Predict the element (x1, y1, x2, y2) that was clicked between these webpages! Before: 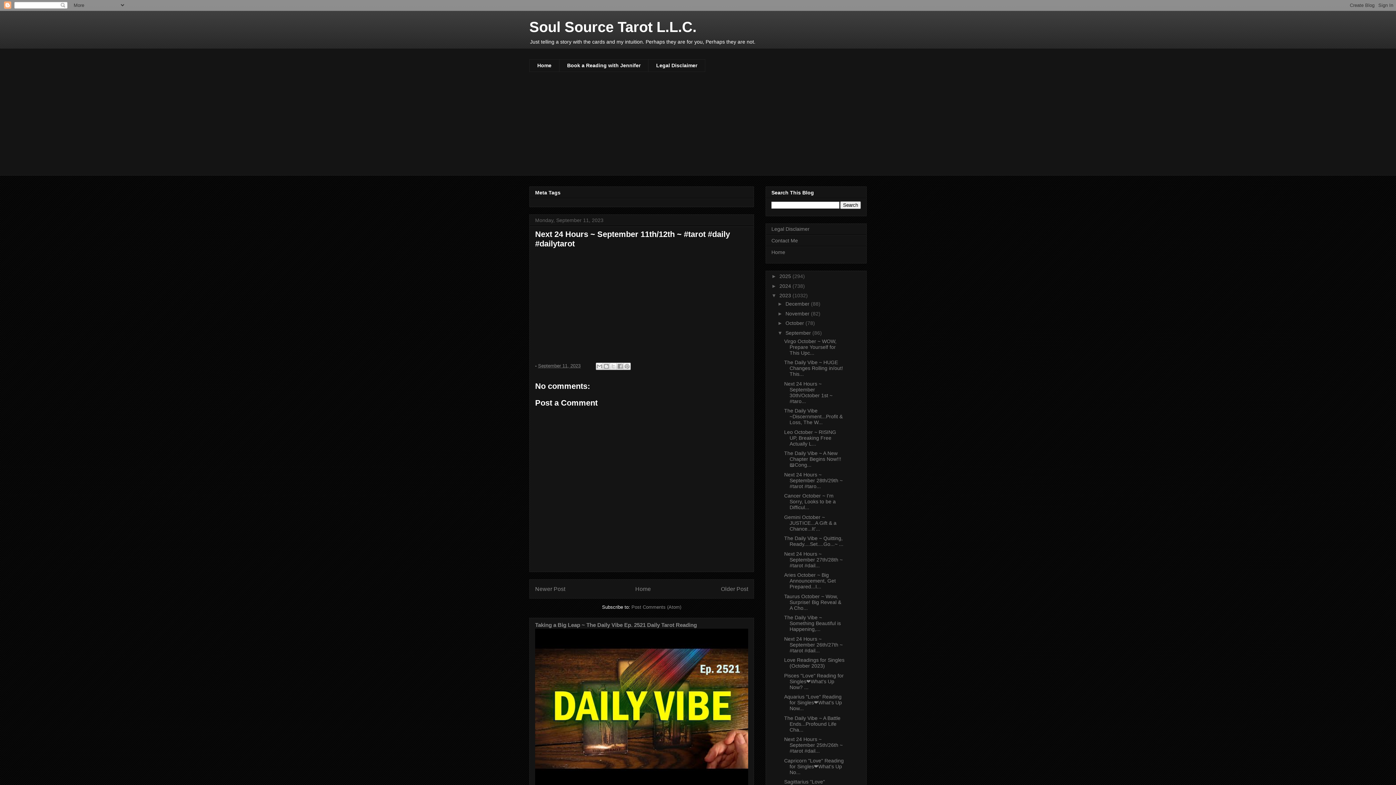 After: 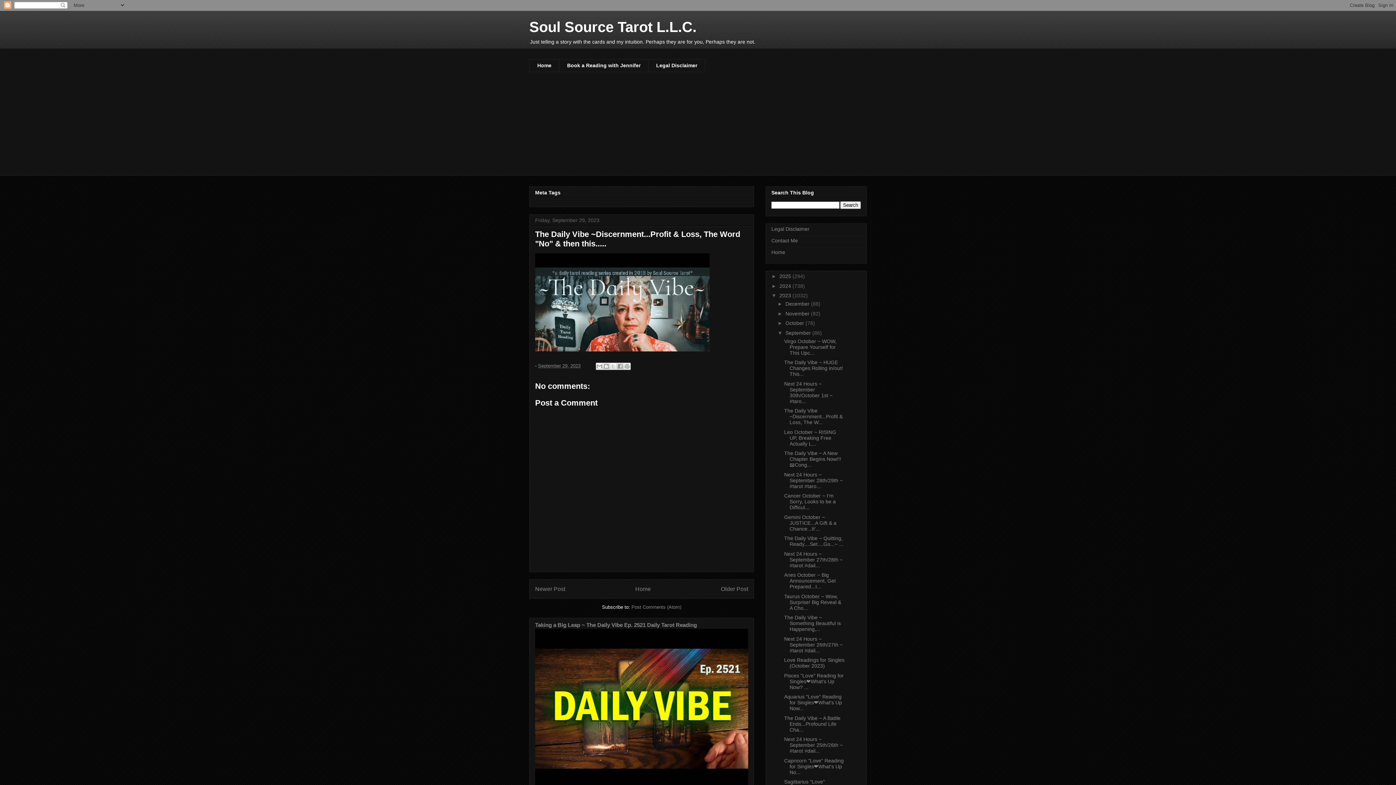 Action: label: The Daily Vibe ~Discernment...Profit & Loss, The W... bbox: (784, 408, 842, 425)